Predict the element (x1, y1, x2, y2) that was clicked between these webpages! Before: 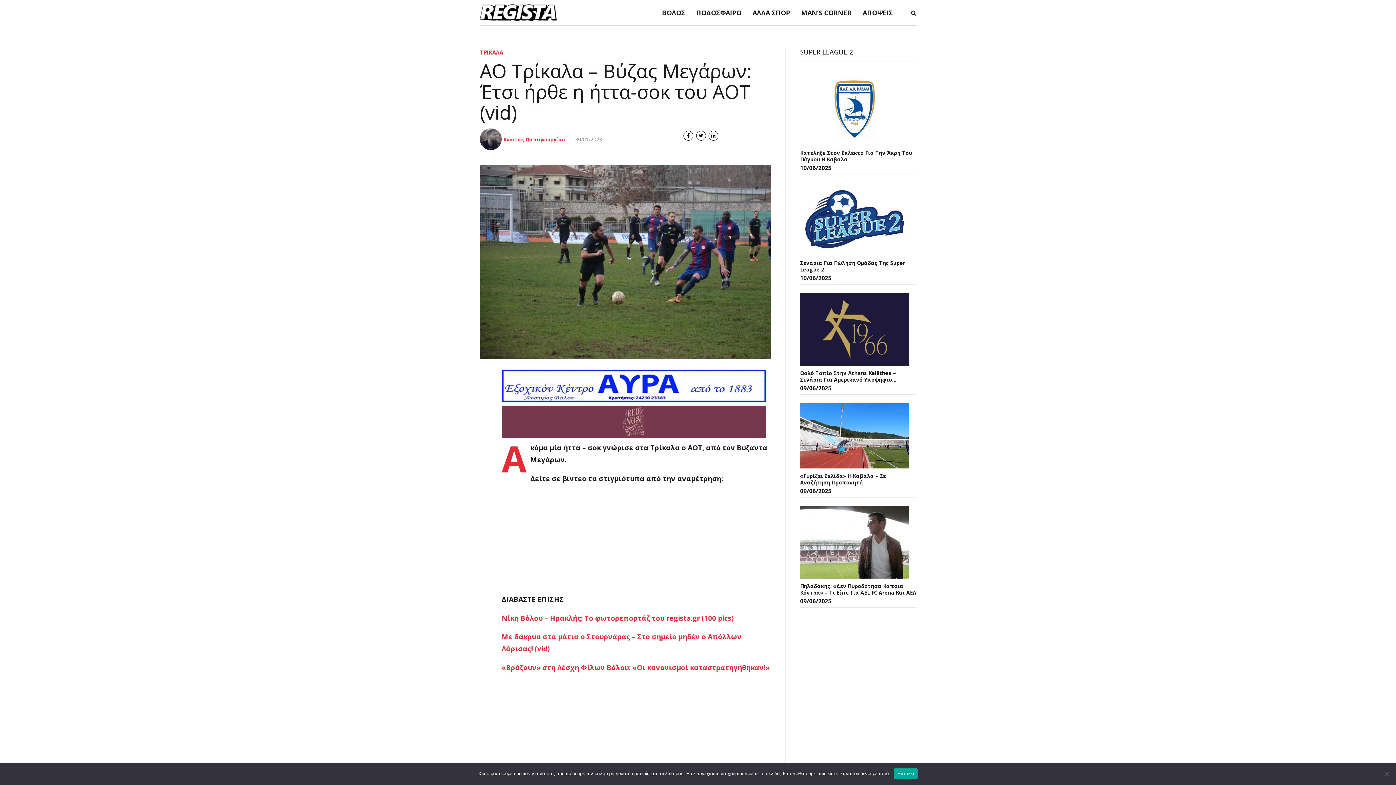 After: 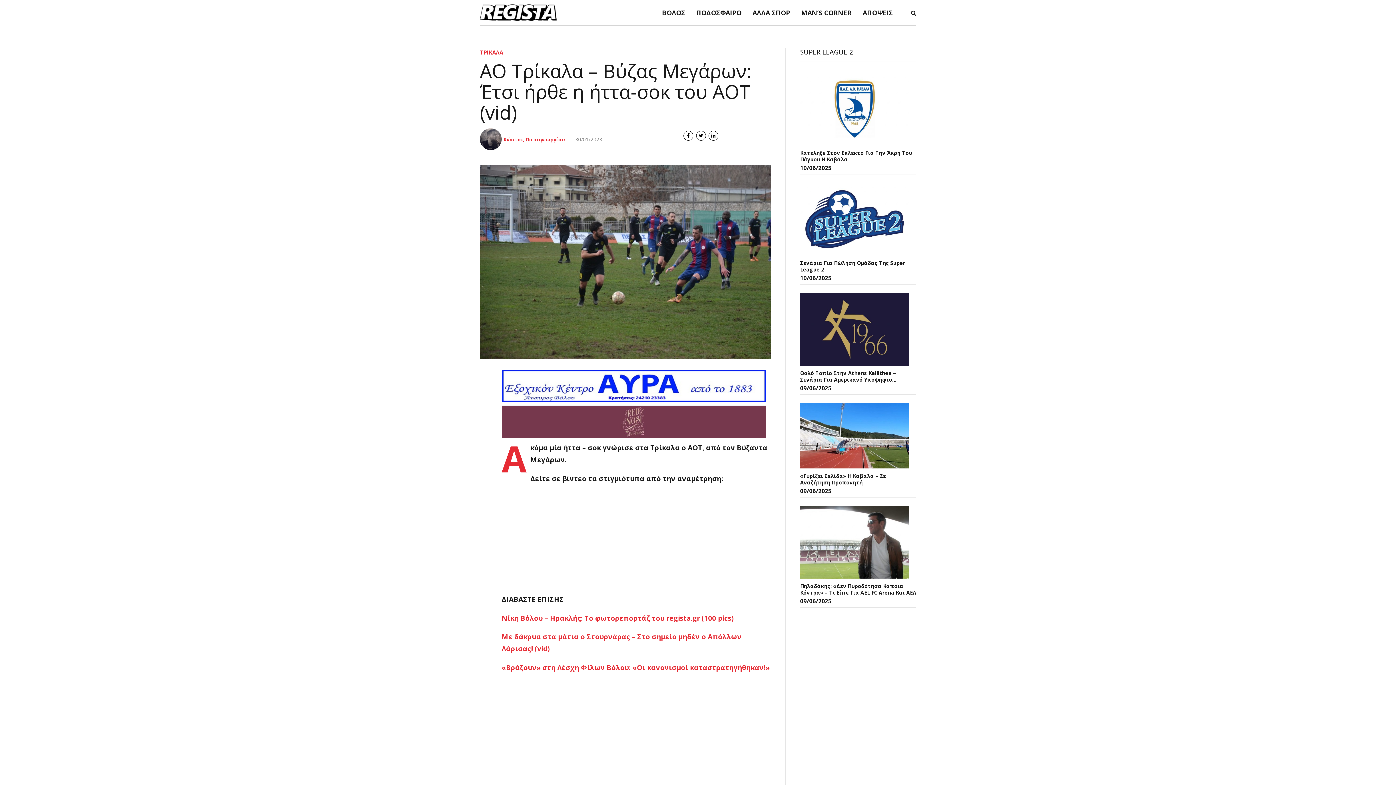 Action: label: Εντάξει bbox: (894, 768, 917, 779)